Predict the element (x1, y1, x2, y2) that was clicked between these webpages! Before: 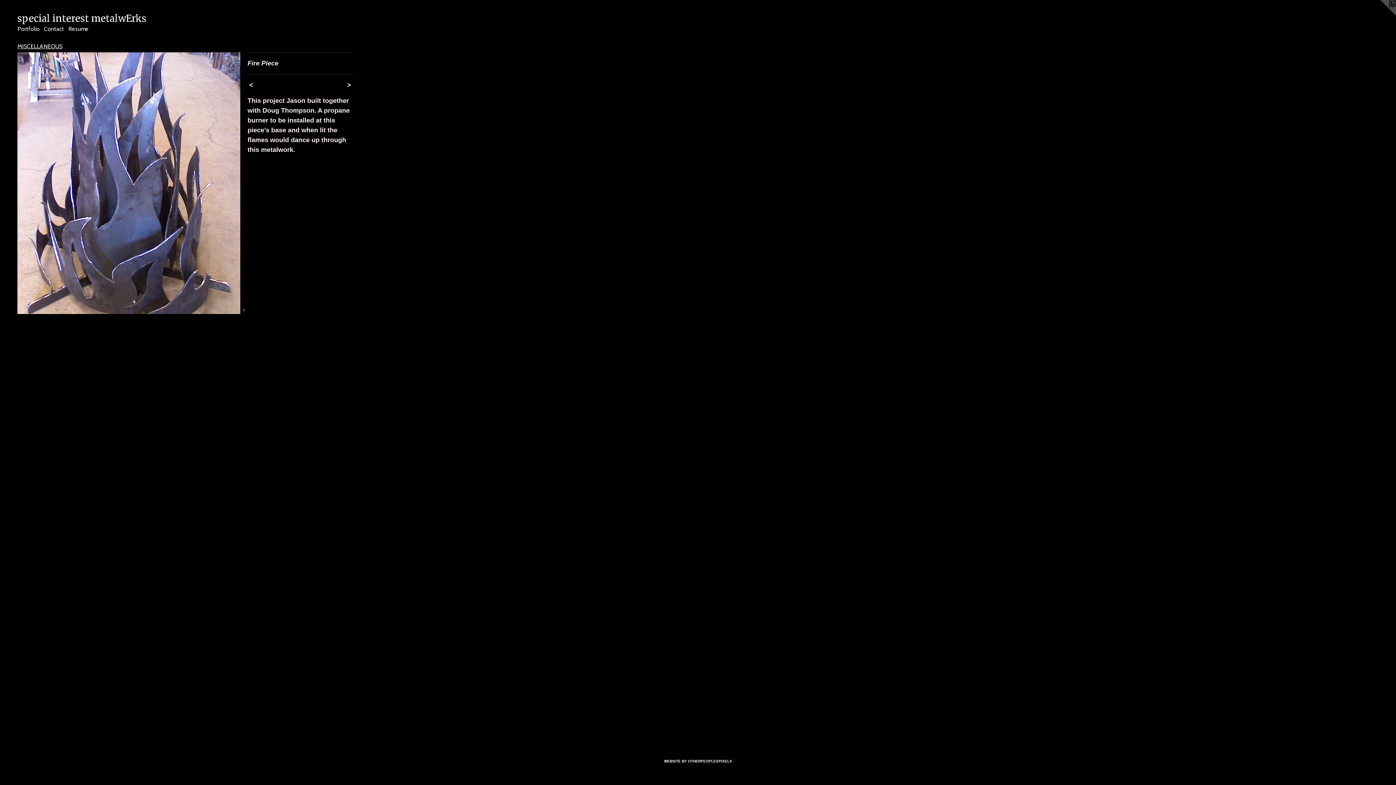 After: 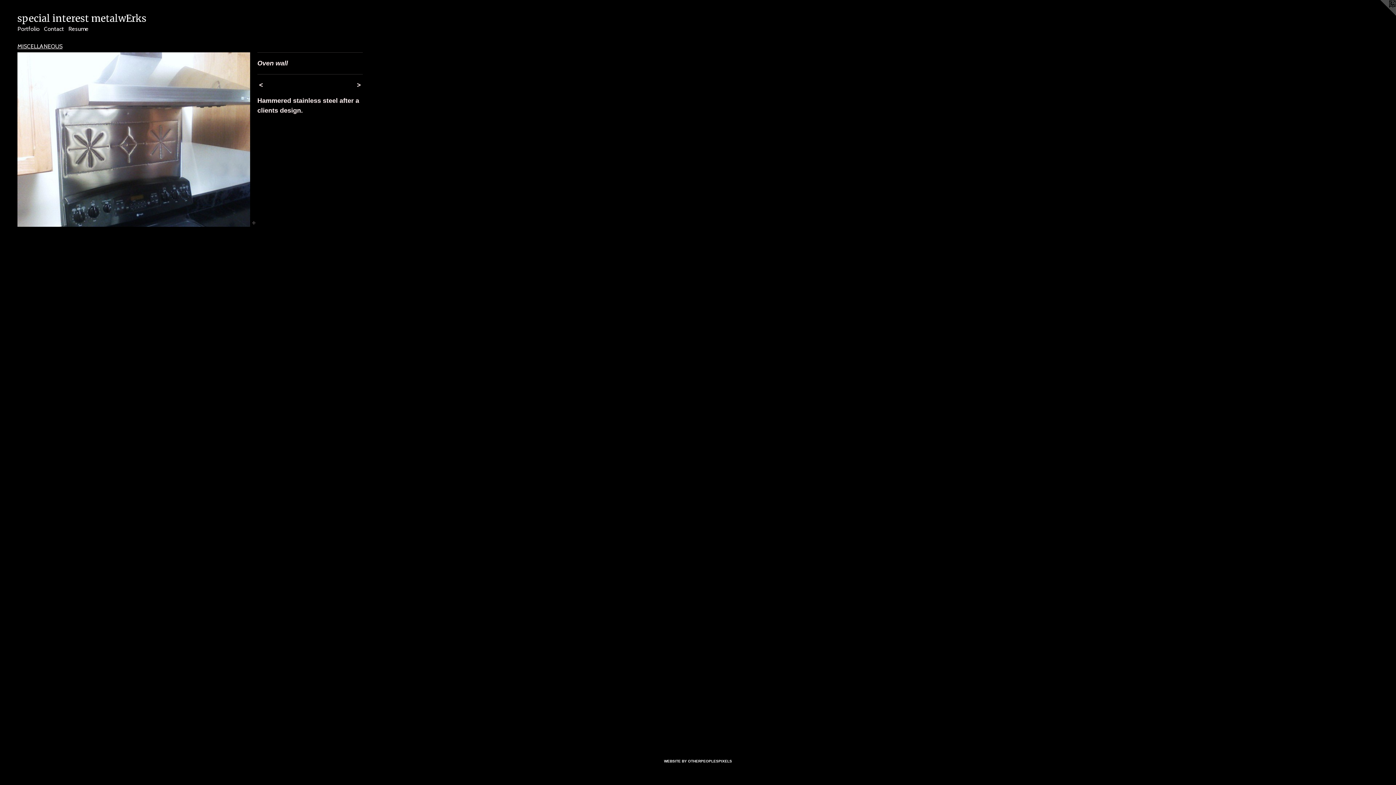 Action: bbox: (247, 80, 288, 89) label: < 